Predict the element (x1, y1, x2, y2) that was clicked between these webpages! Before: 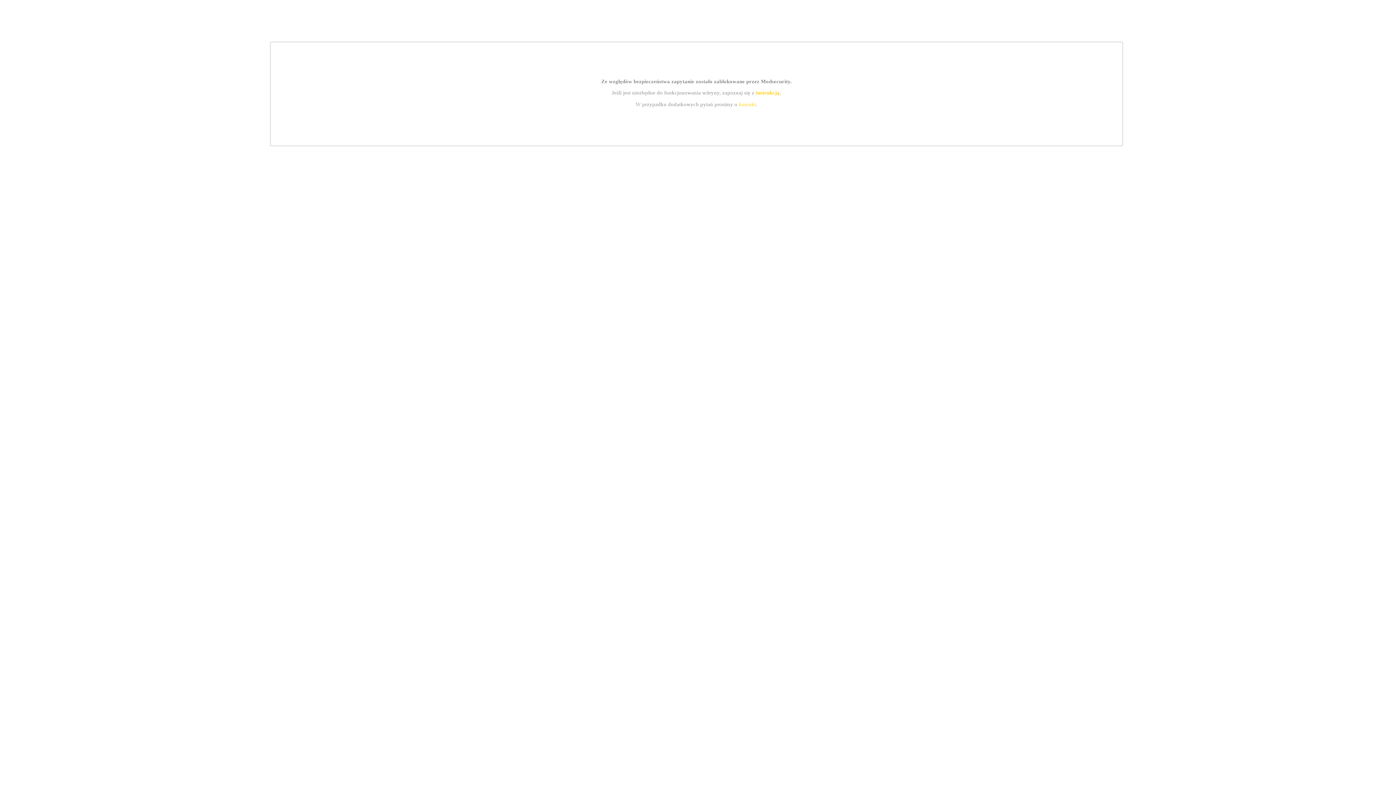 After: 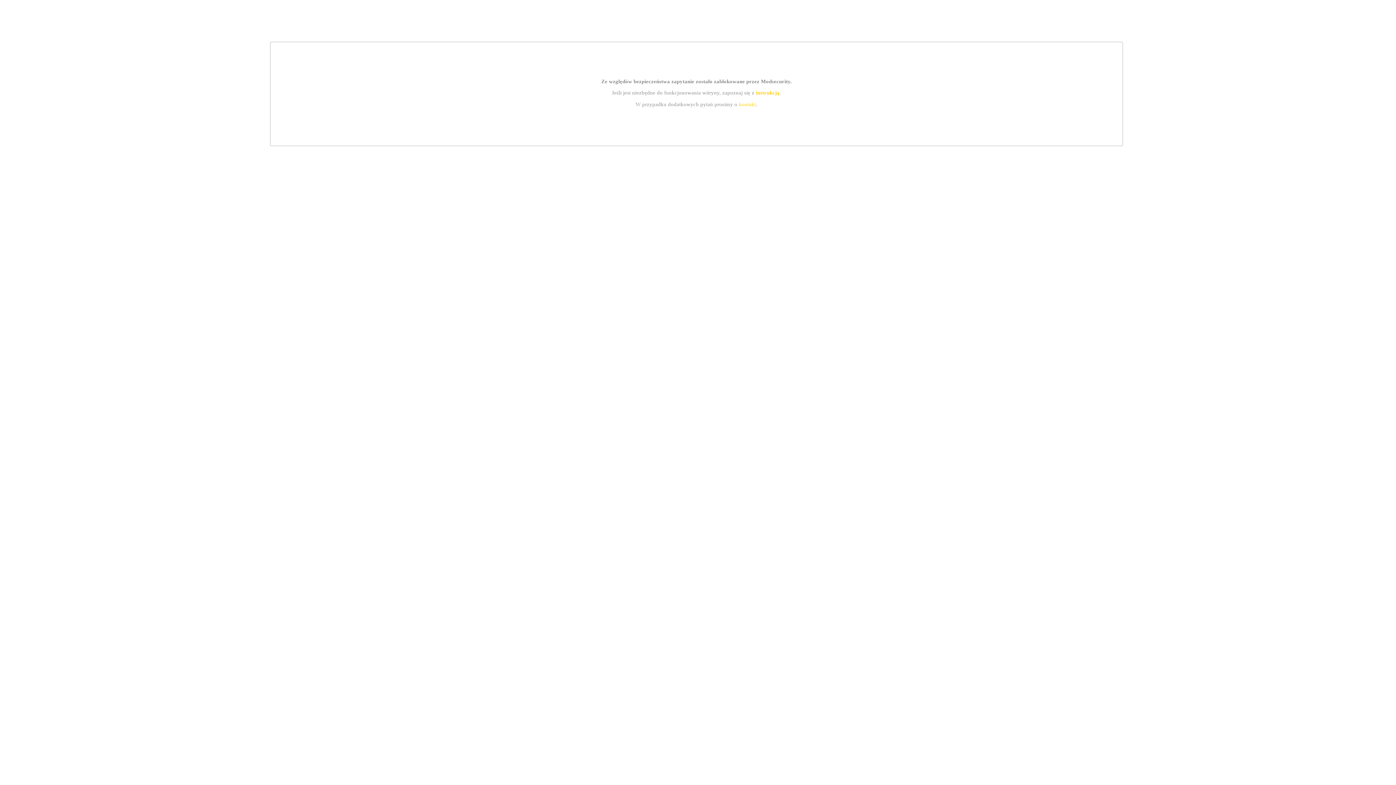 Action: bbox: (739, 101, 756, 107) label: kontakt